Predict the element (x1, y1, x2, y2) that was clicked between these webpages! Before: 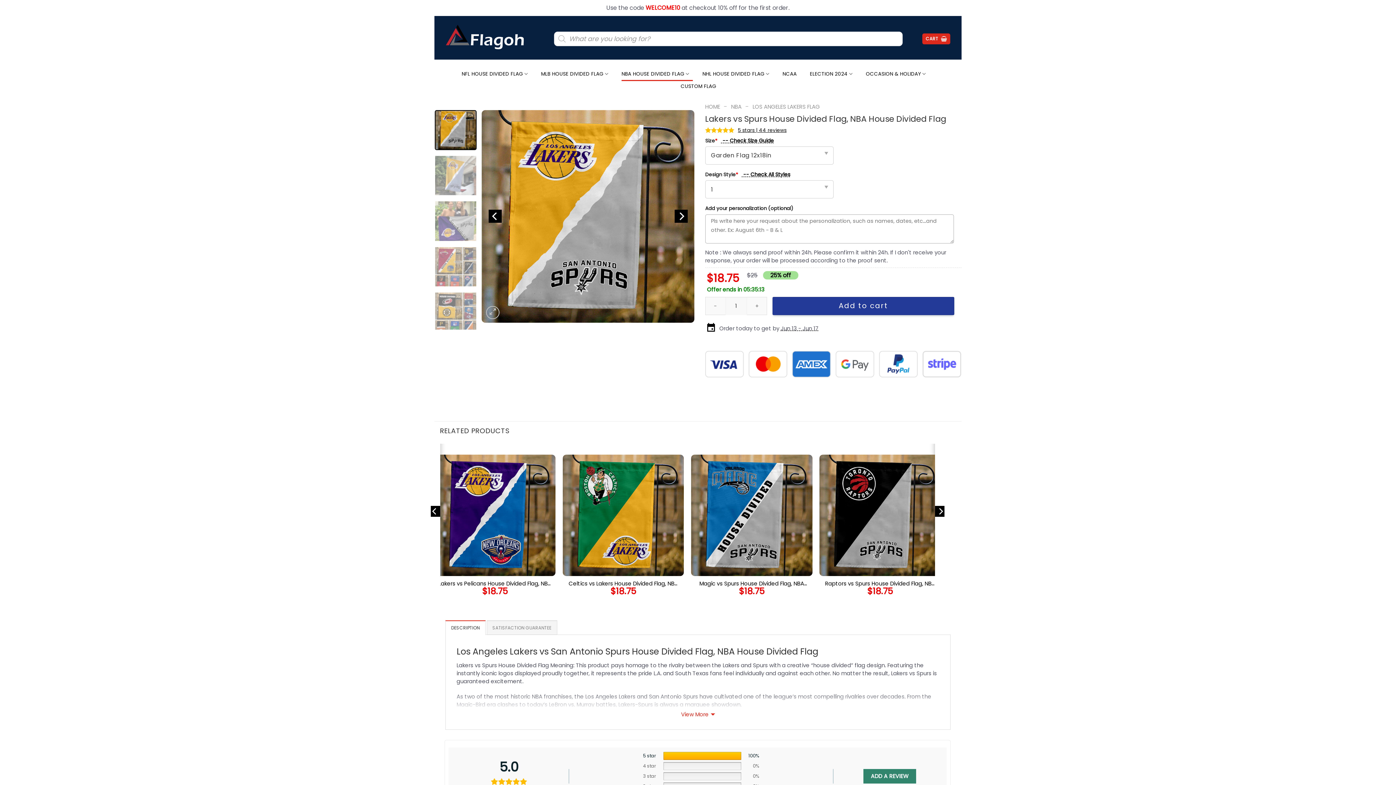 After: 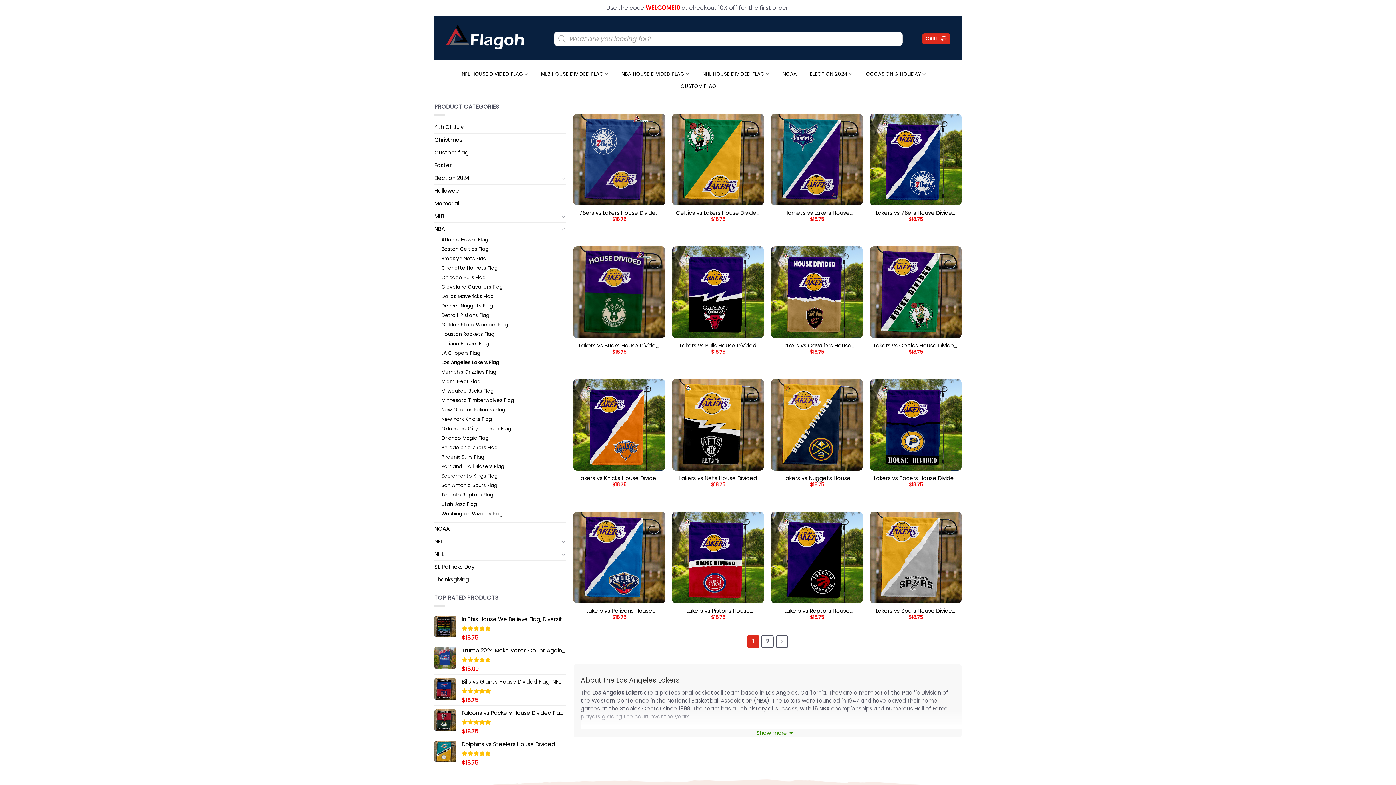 Action: bbox: (752, 102, 820, 110) label: LOS ANGELES LAKERS FLAG